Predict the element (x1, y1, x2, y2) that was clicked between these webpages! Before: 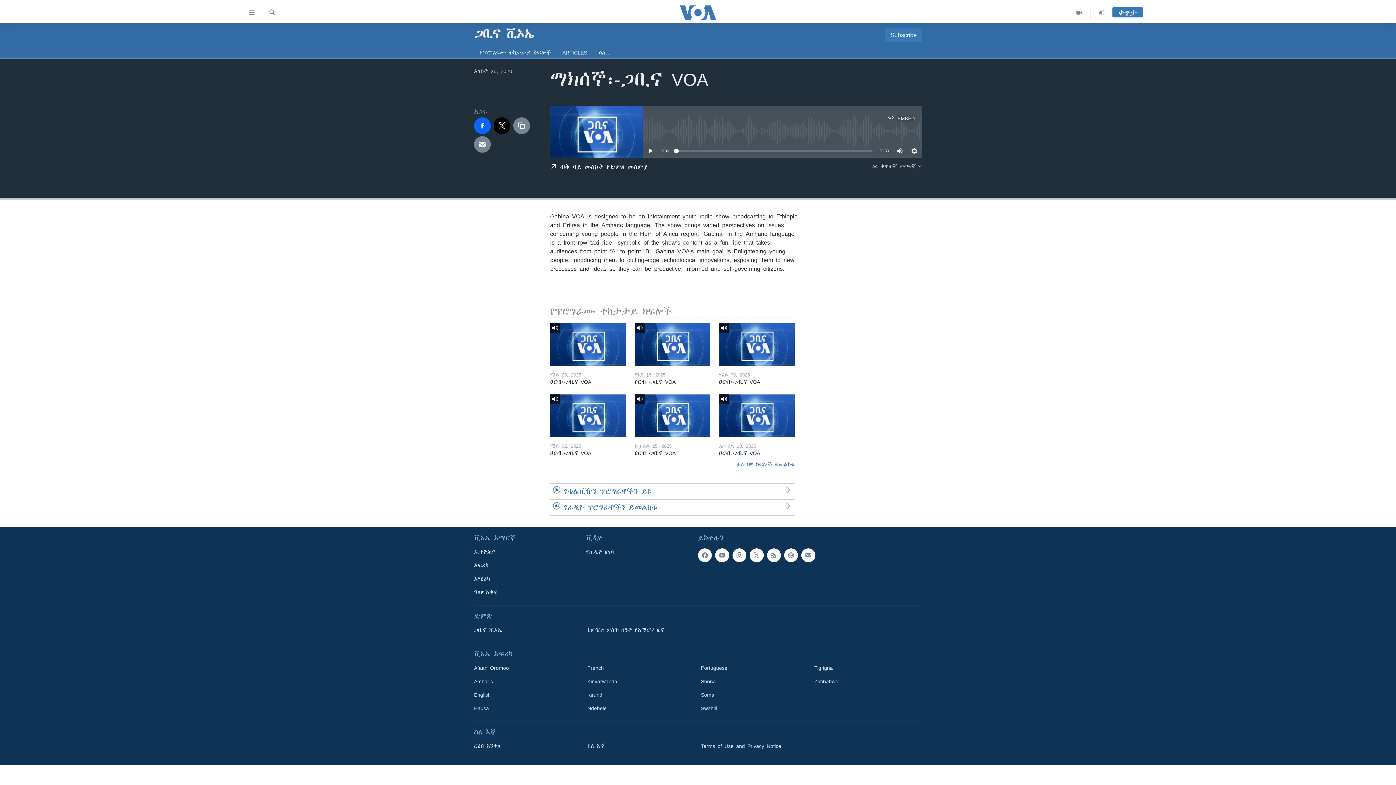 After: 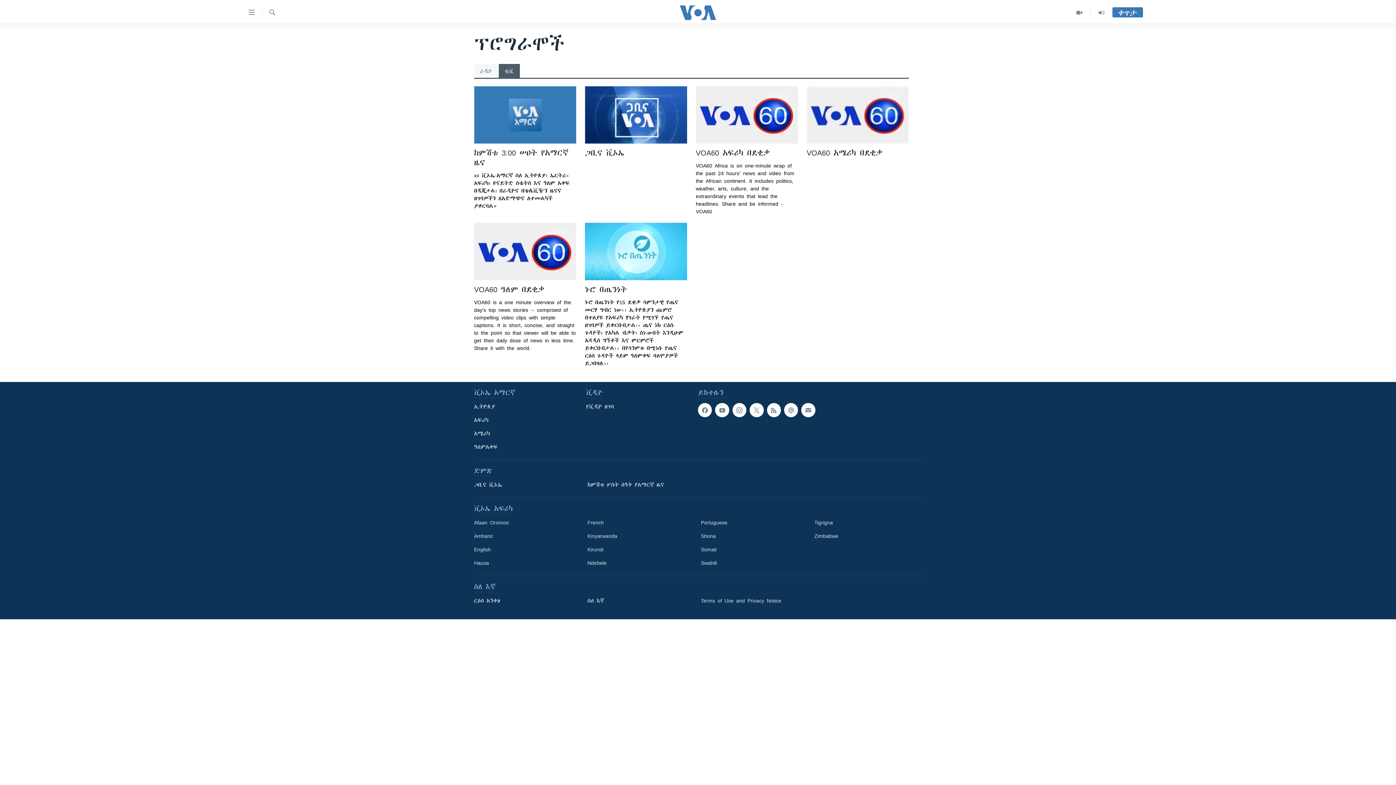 Action: label: የቴሌቪዥን ፕሮግራሞችን ይዩ bbox: (550, 483, 794, 499)